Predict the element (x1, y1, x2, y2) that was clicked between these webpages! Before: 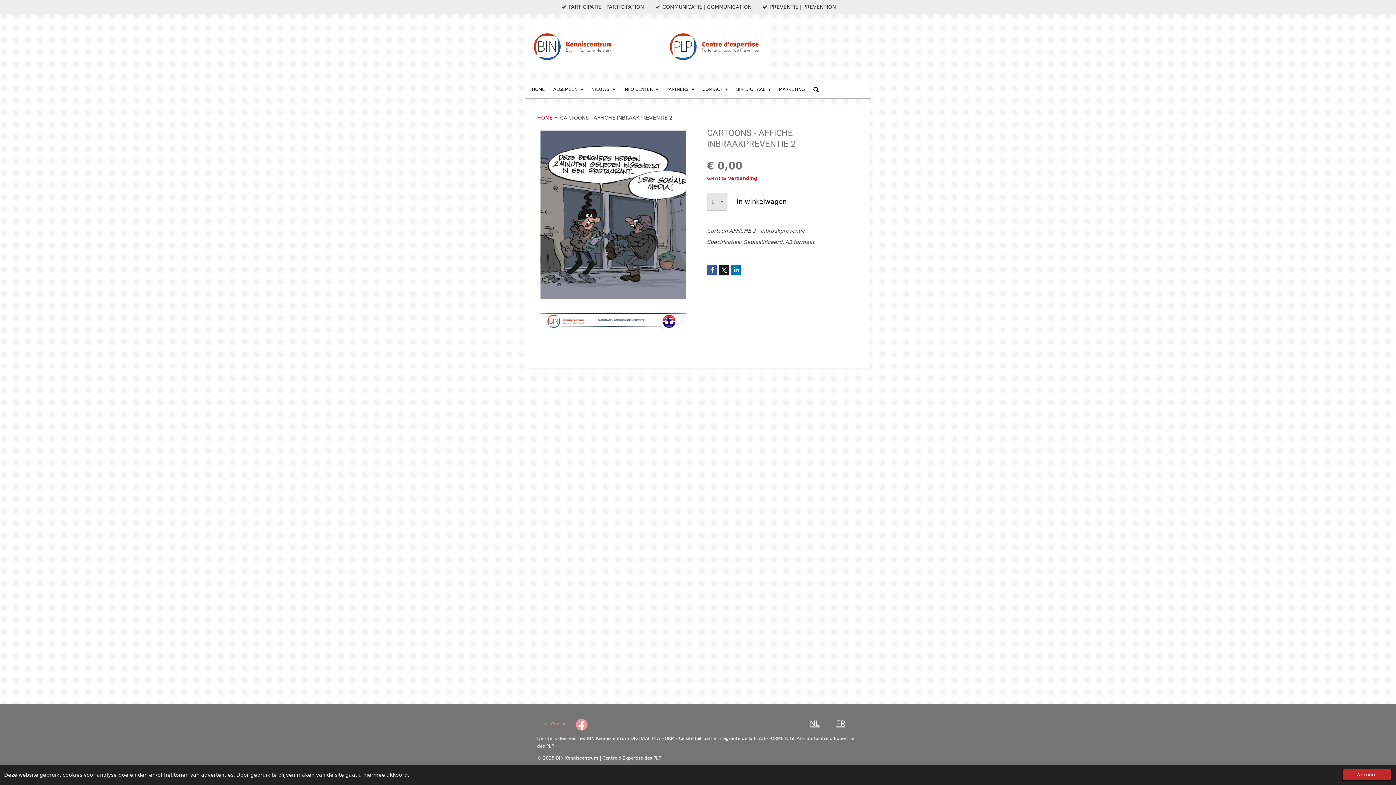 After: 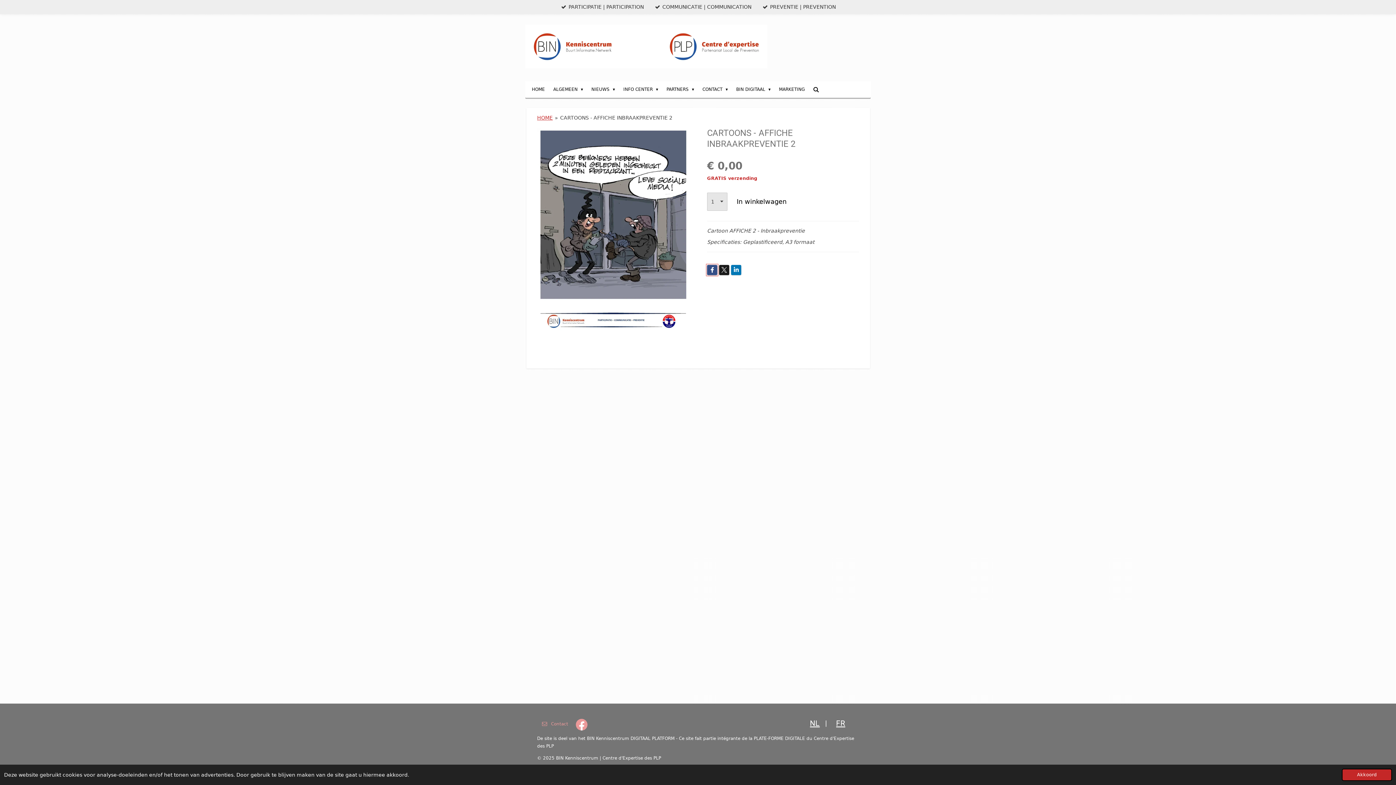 Action: bbox: (707, 265, 717, 275)